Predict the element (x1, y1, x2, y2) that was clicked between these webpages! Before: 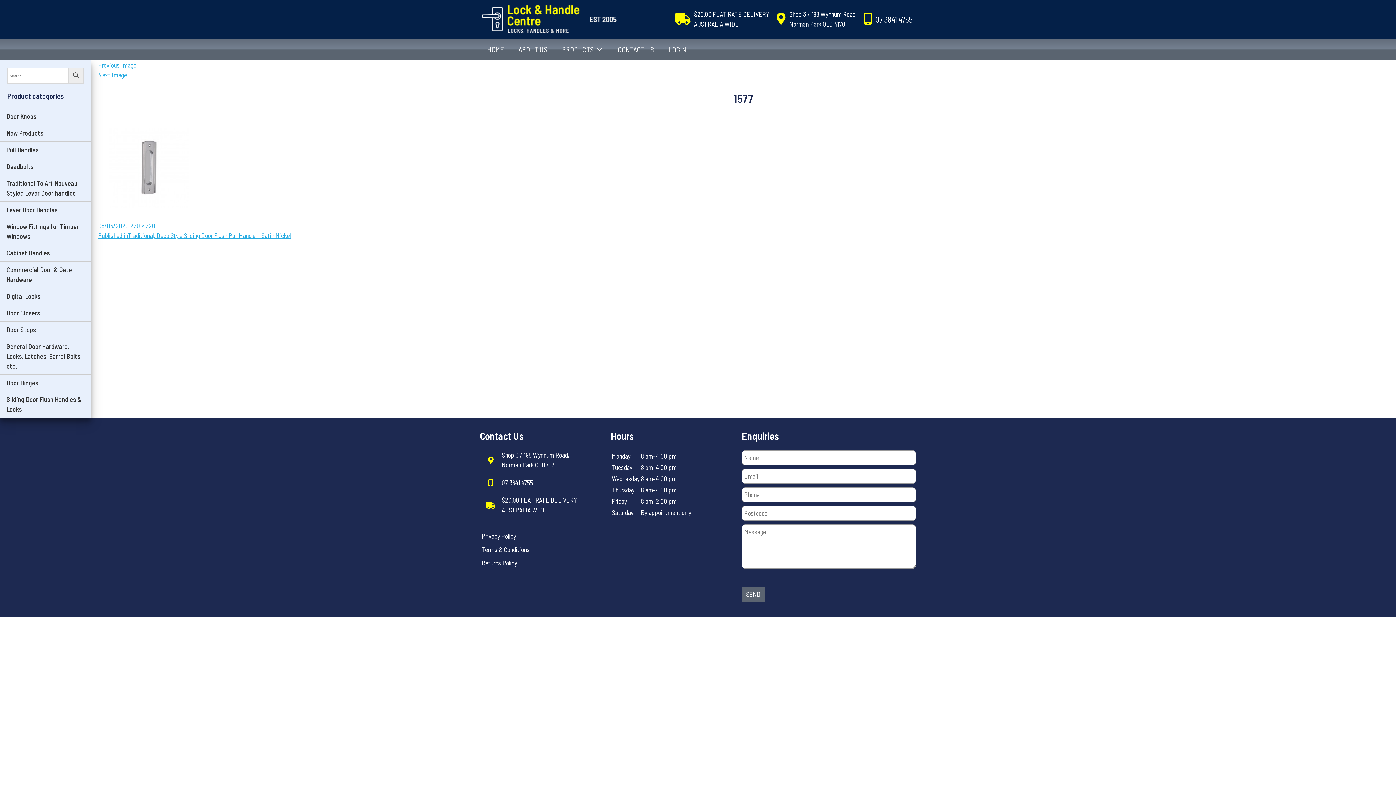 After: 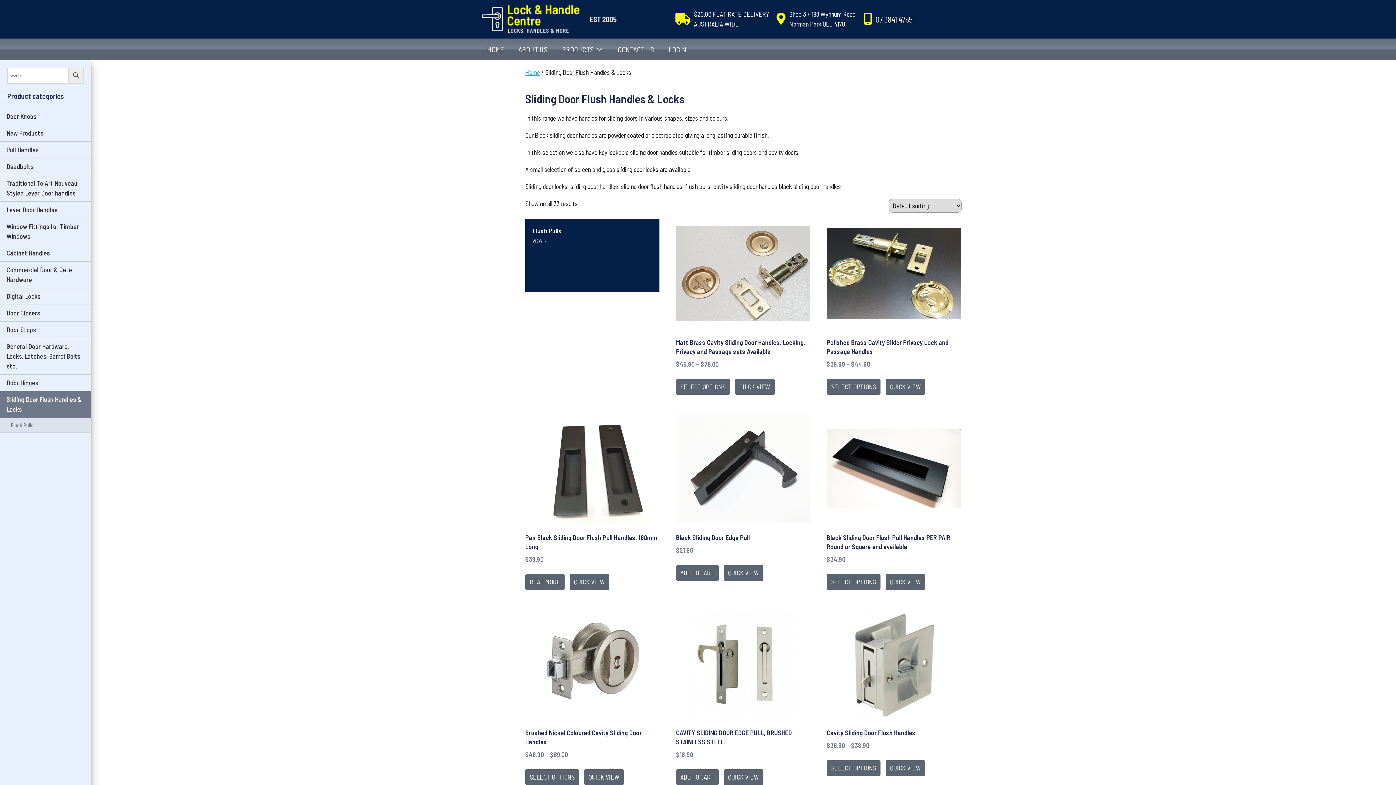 Action: bbox: (0, 391, 90, 418) label: Sliding Door Flush Handles & Locks